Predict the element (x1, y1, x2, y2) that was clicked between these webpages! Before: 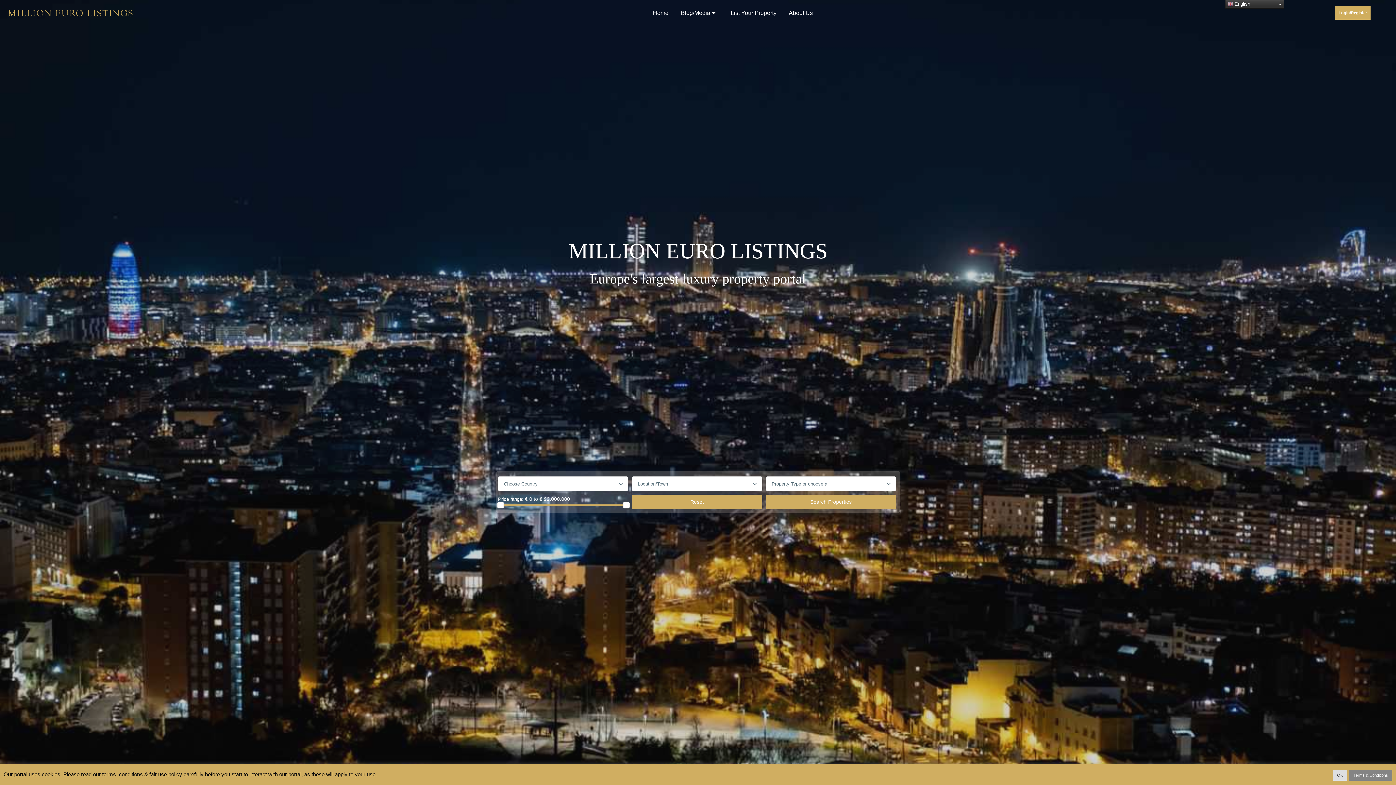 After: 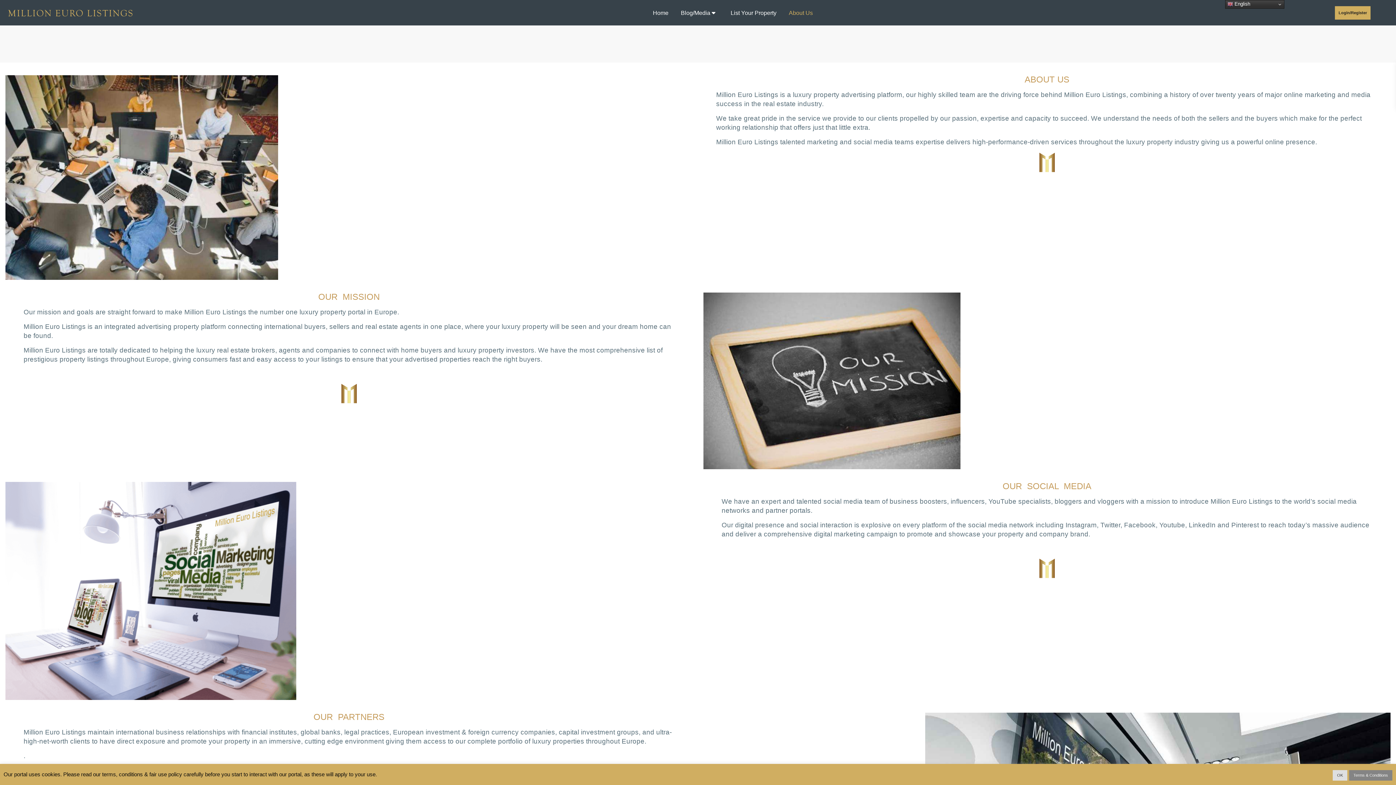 Action: label: About Us bbox: (783, 0, 818, 25)